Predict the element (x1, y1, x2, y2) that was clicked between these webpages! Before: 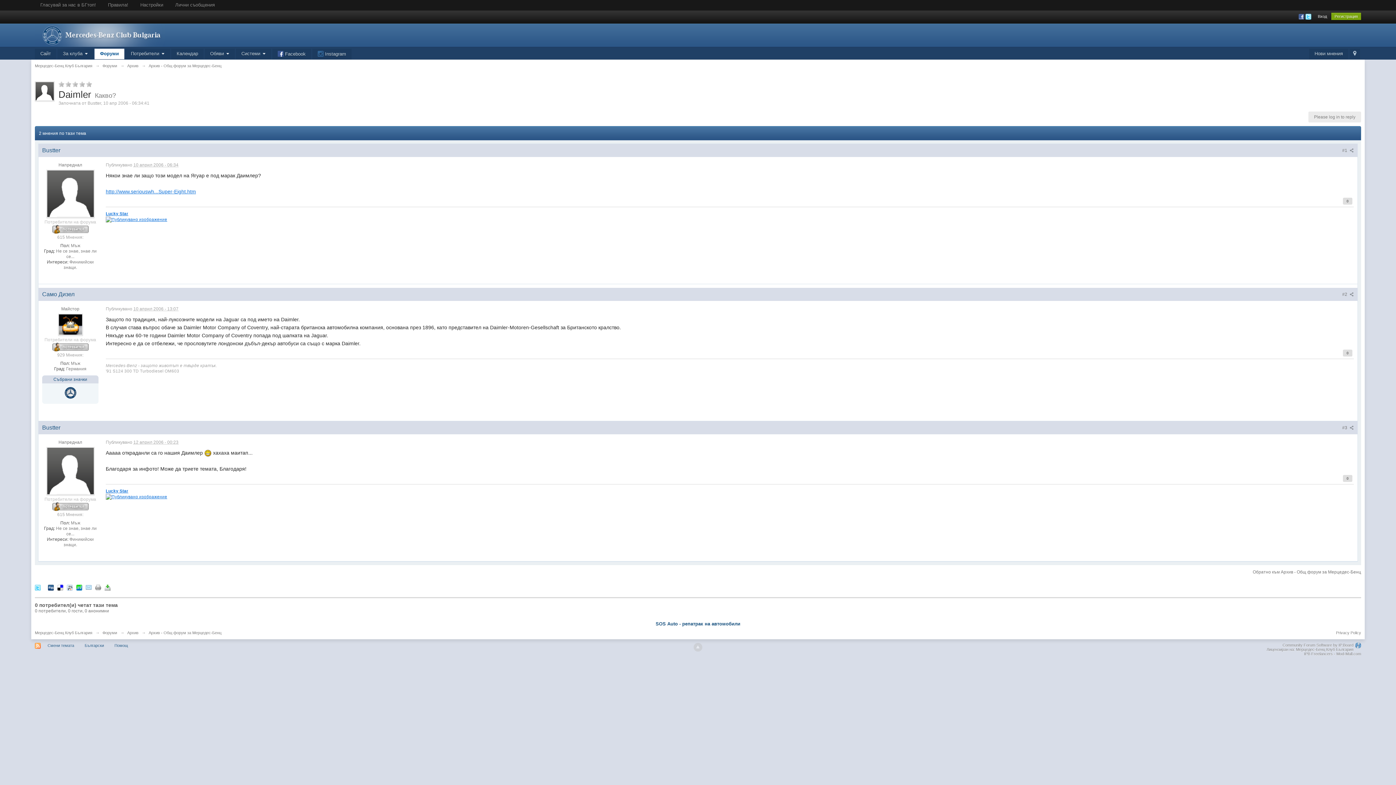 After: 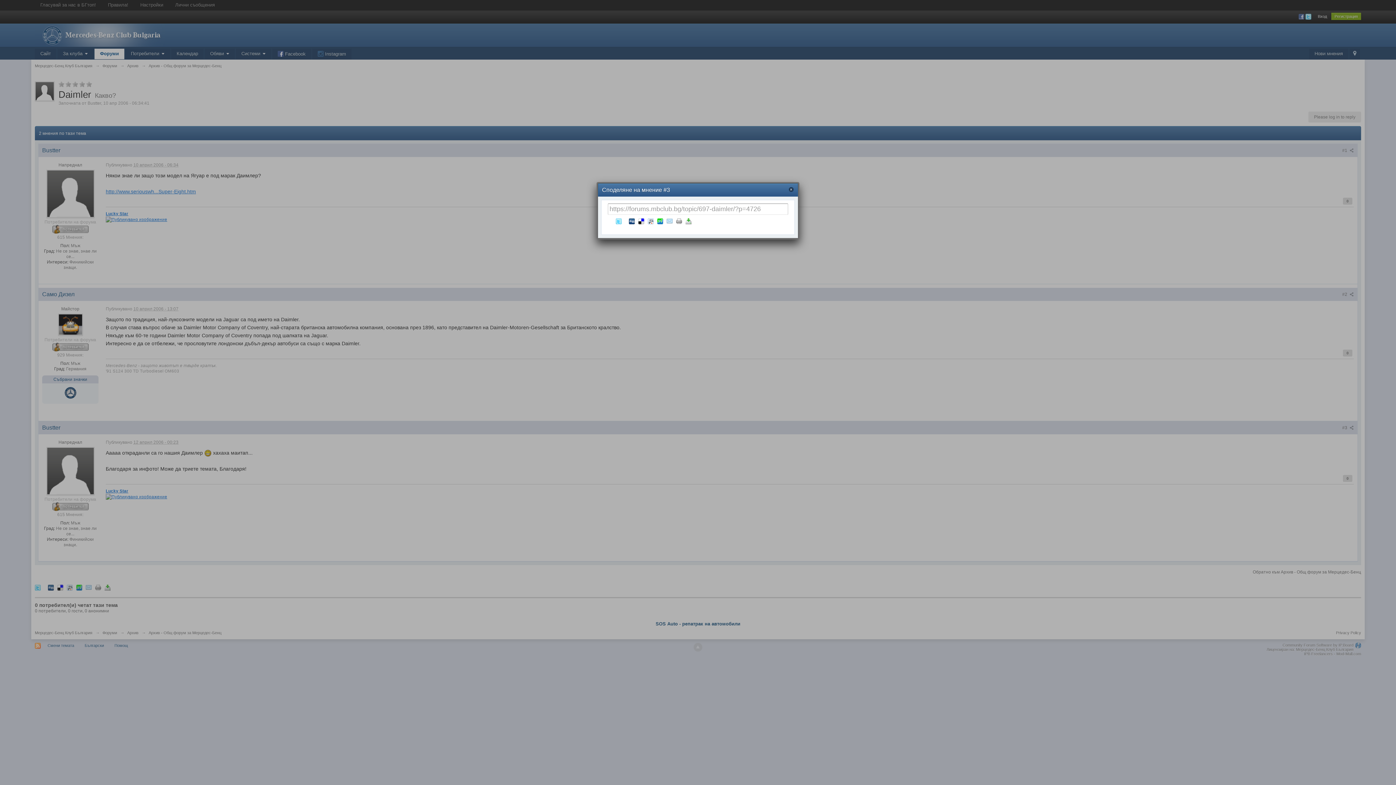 Action: label: #3  bbox: (1342, 425, 1354, 430)